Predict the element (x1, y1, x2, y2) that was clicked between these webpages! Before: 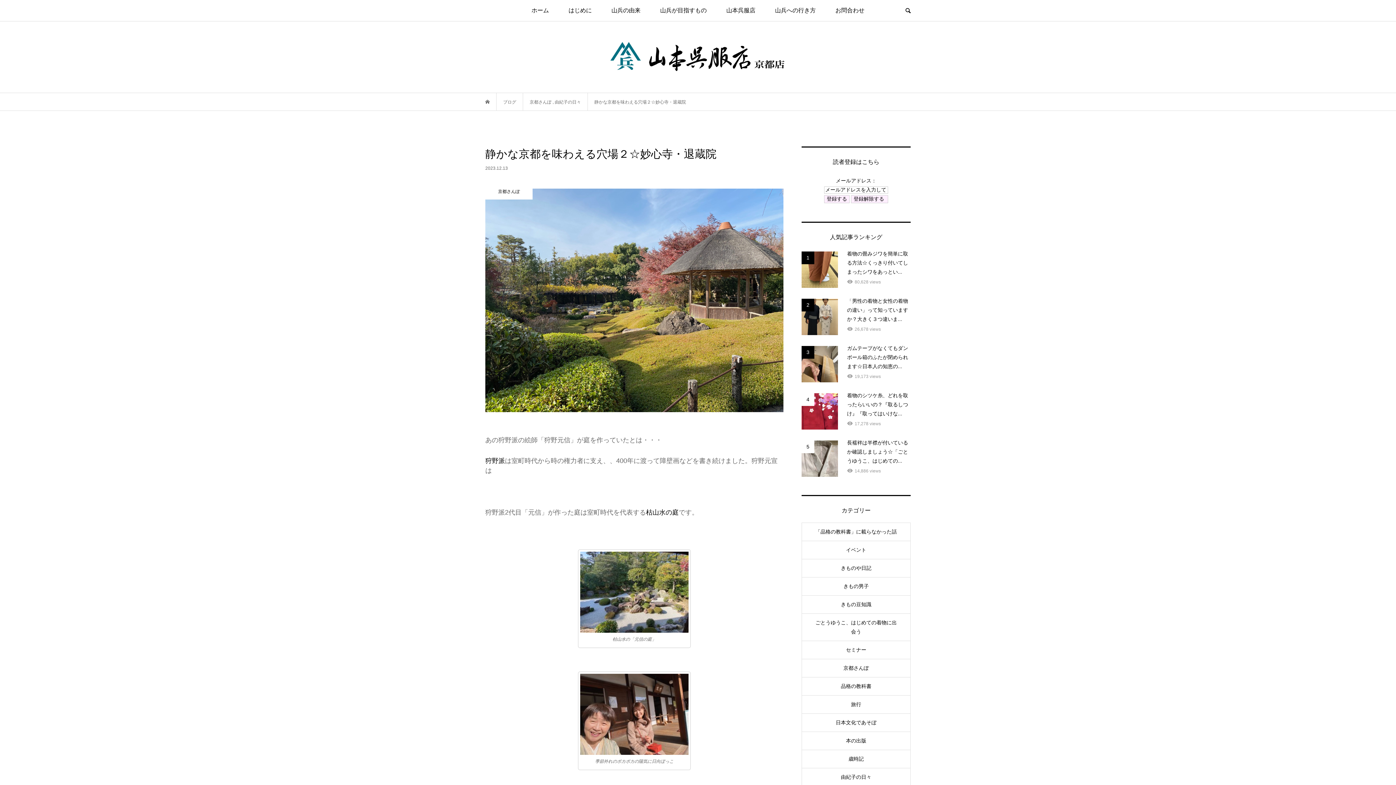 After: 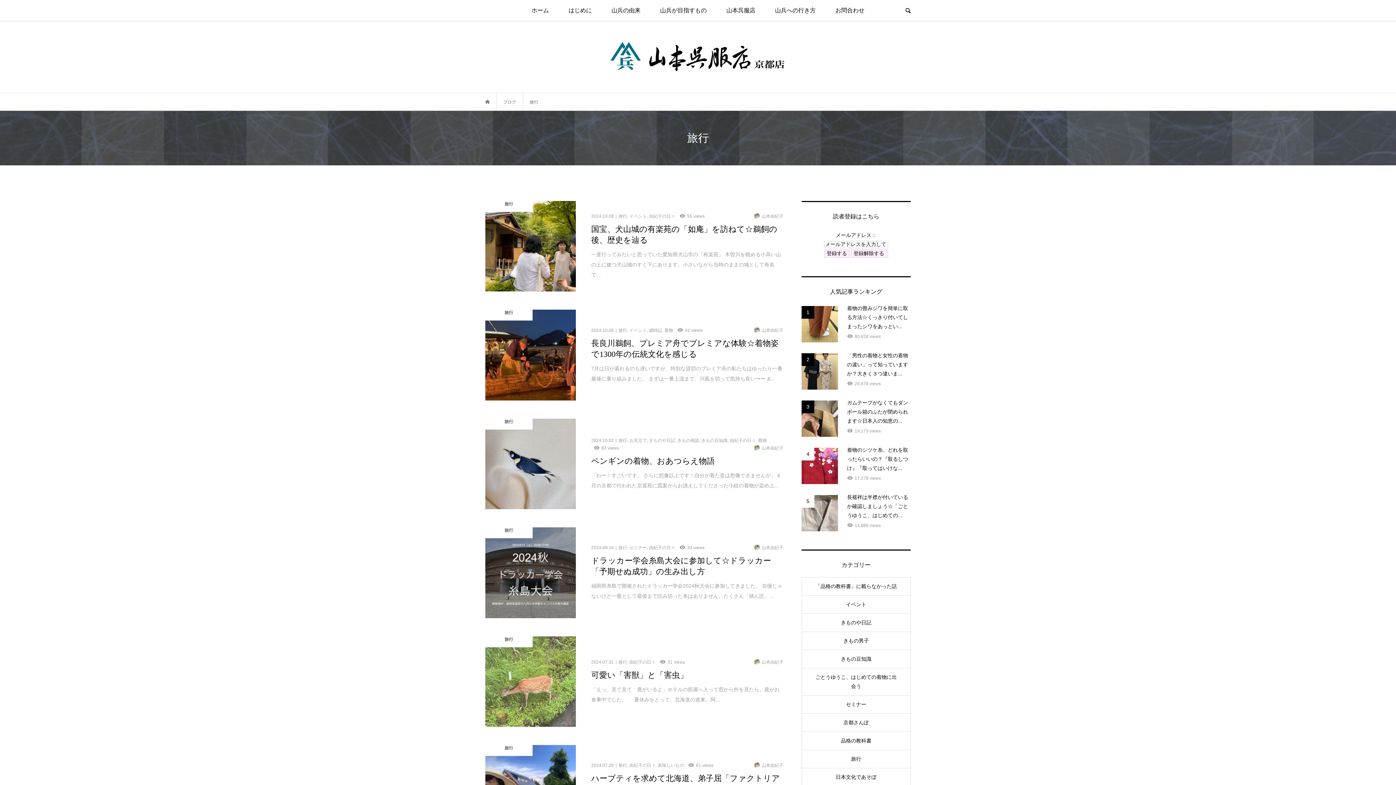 Action: bbox: (802, 696, 910, 713) label: 旅行